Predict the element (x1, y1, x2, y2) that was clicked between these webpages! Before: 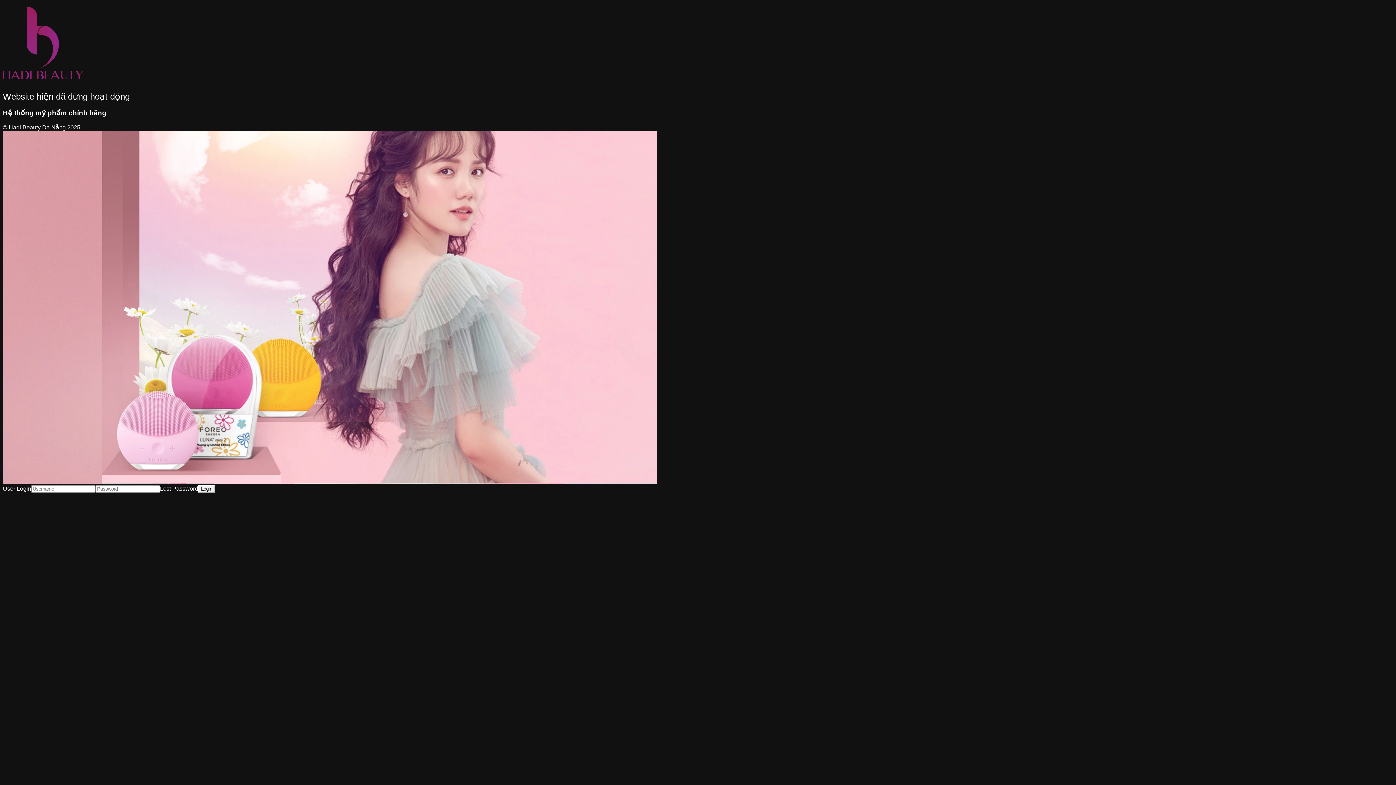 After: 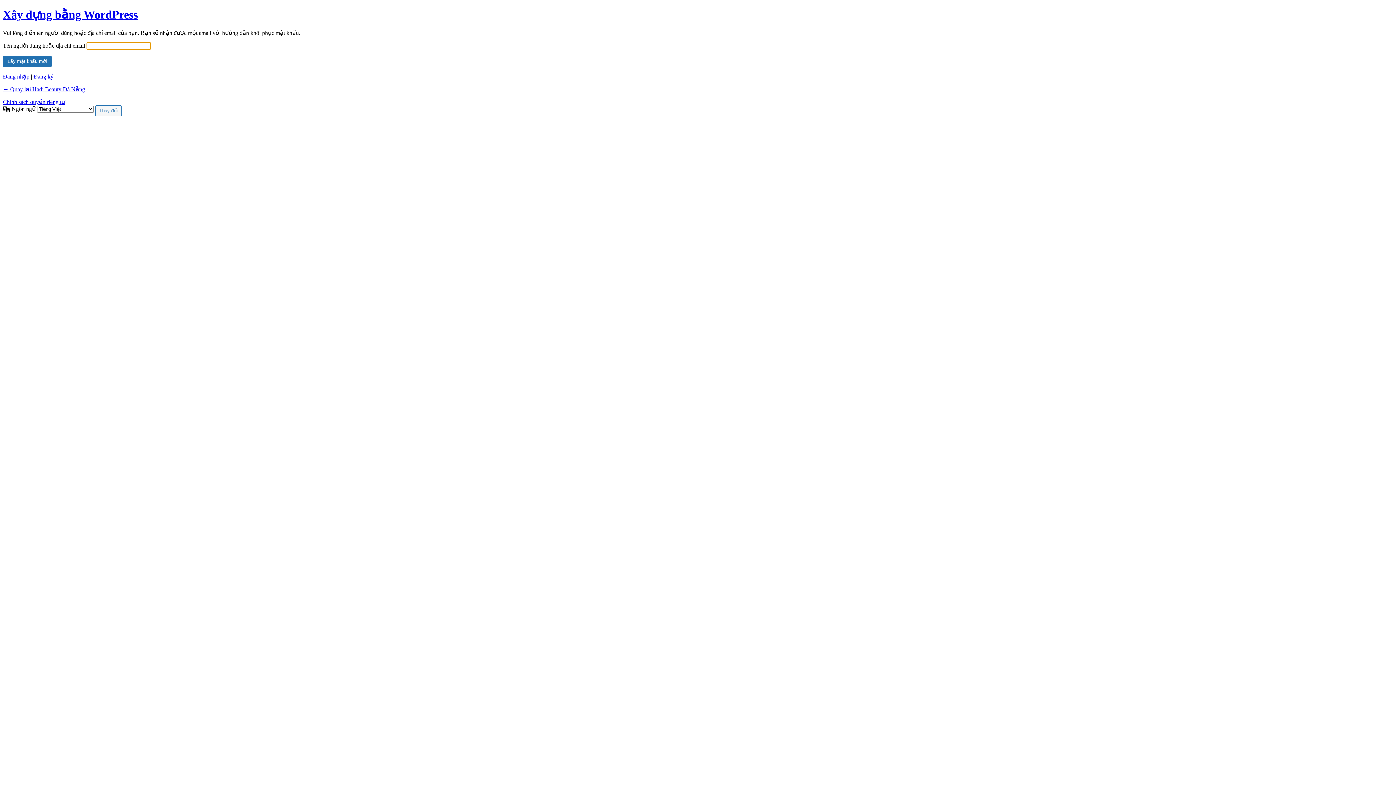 Action: bbox: (160, 485, 198, 491) label: Lost Password